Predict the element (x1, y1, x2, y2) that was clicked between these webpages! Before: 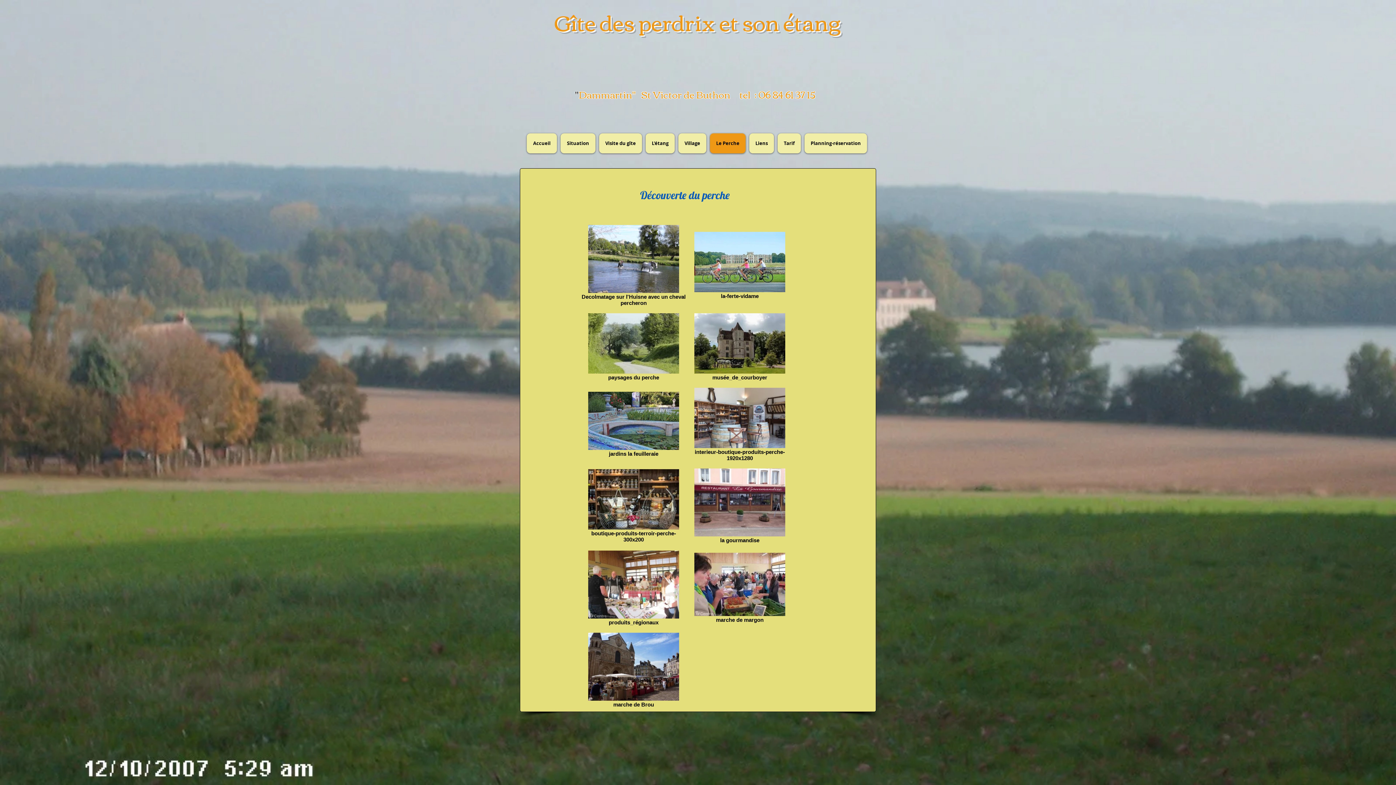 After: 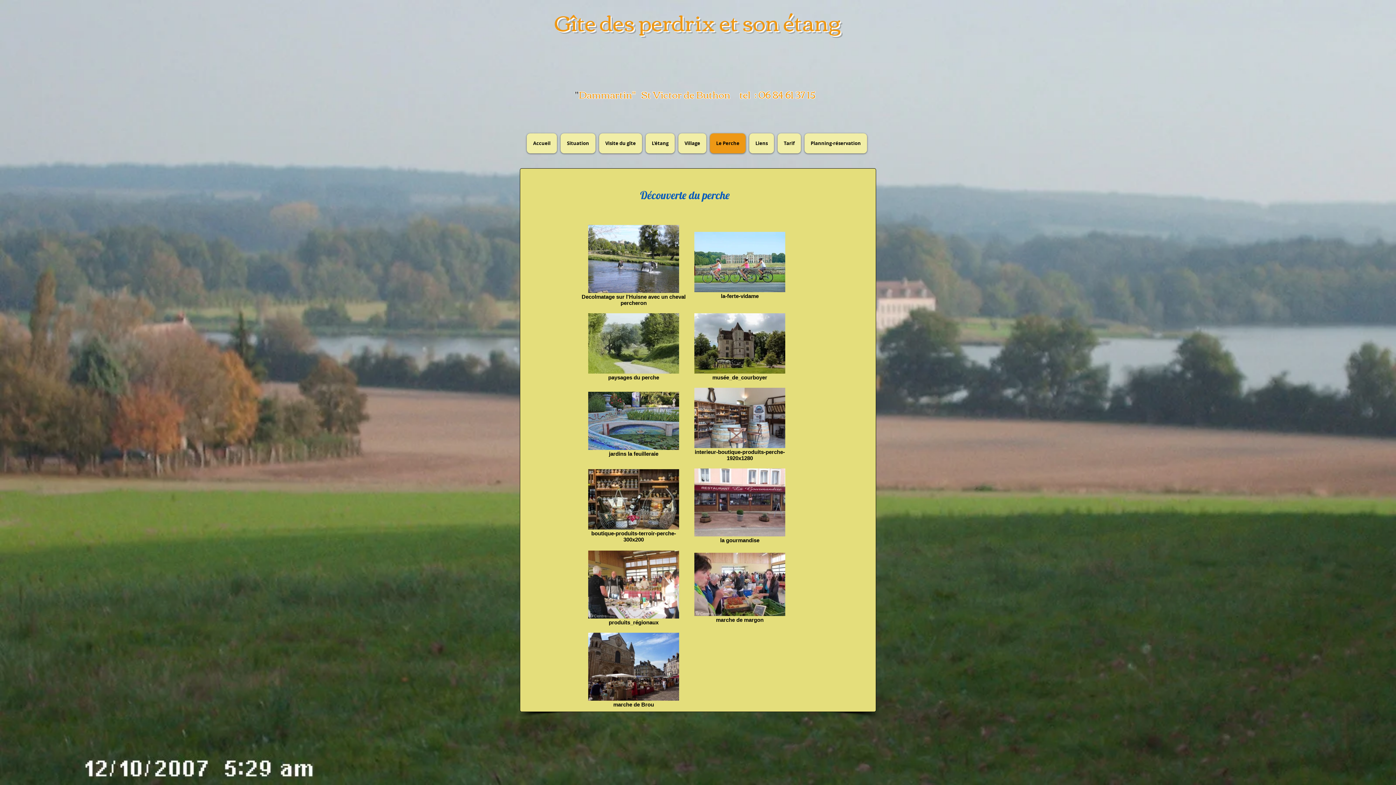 Action: bbox: (710, 133, 745, 153) label: Le Perche